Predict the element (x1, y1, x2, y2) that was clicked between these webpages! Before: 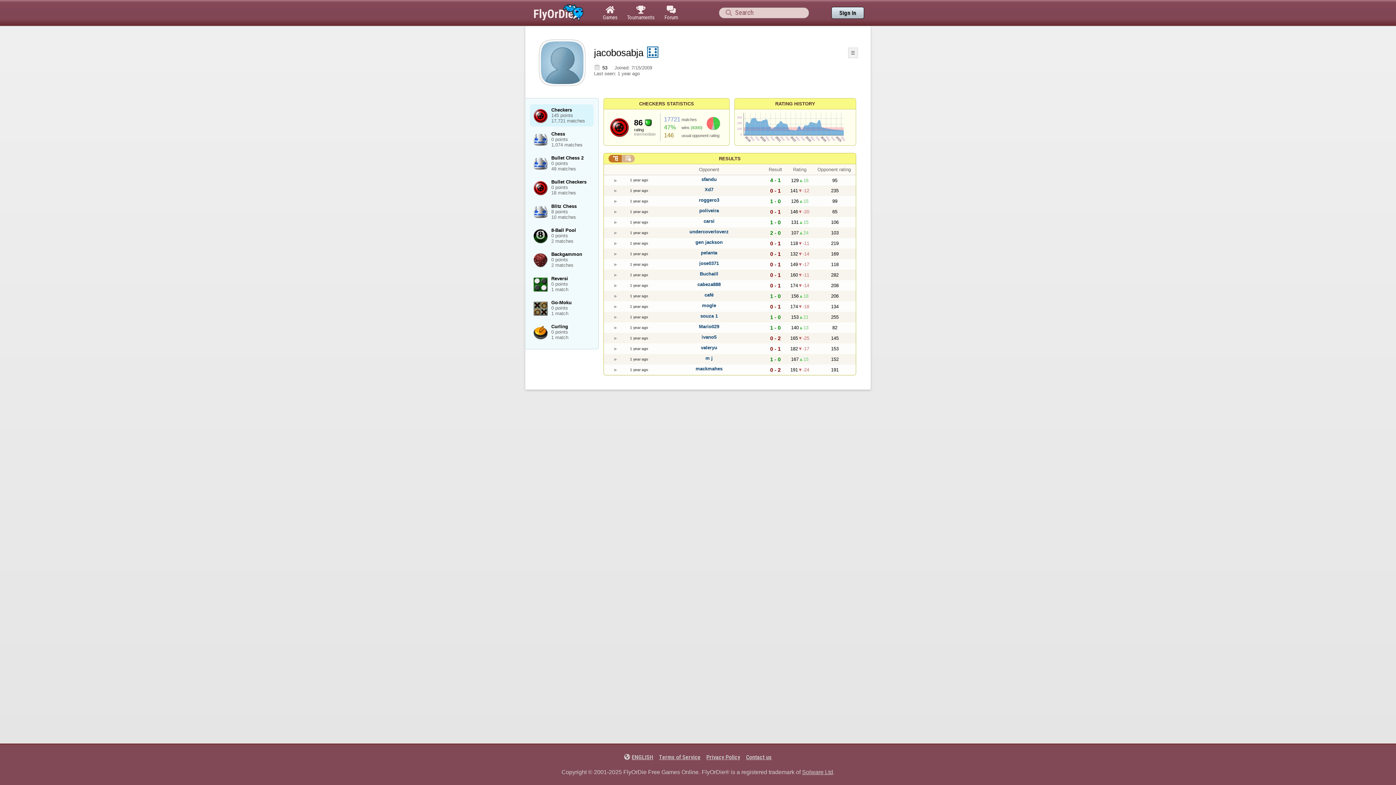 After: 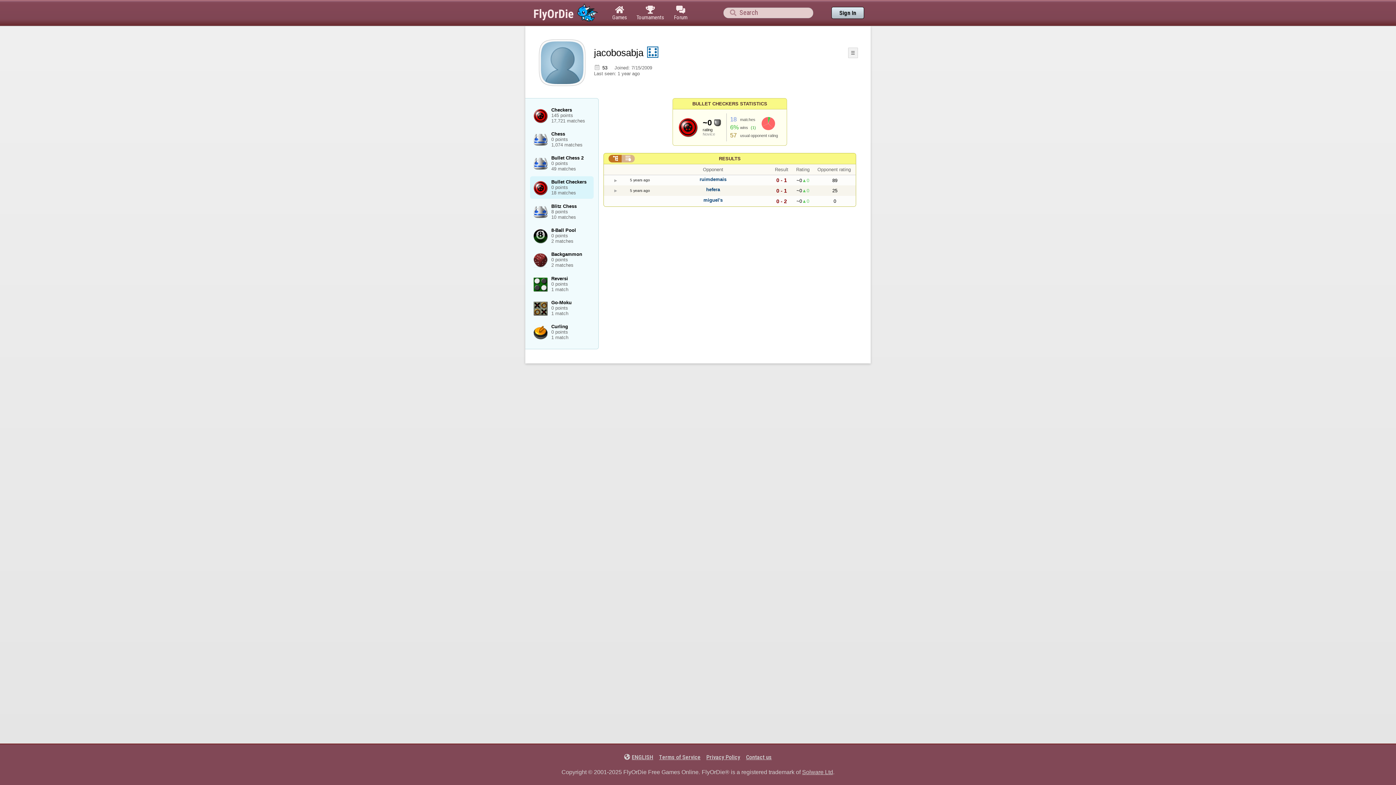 Action: label: Bullet Checkers
0 points
18 matches bbox: (530, 176, 593, 198)